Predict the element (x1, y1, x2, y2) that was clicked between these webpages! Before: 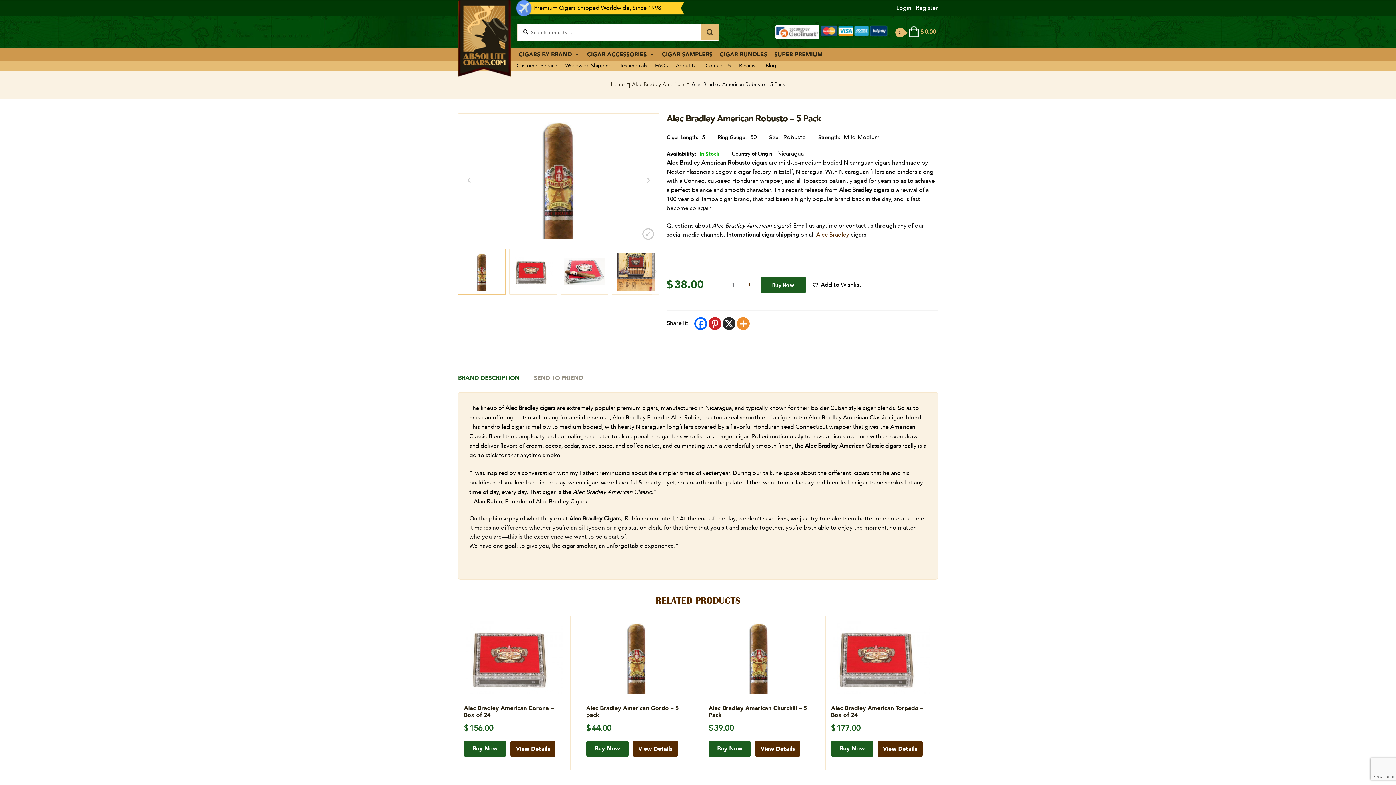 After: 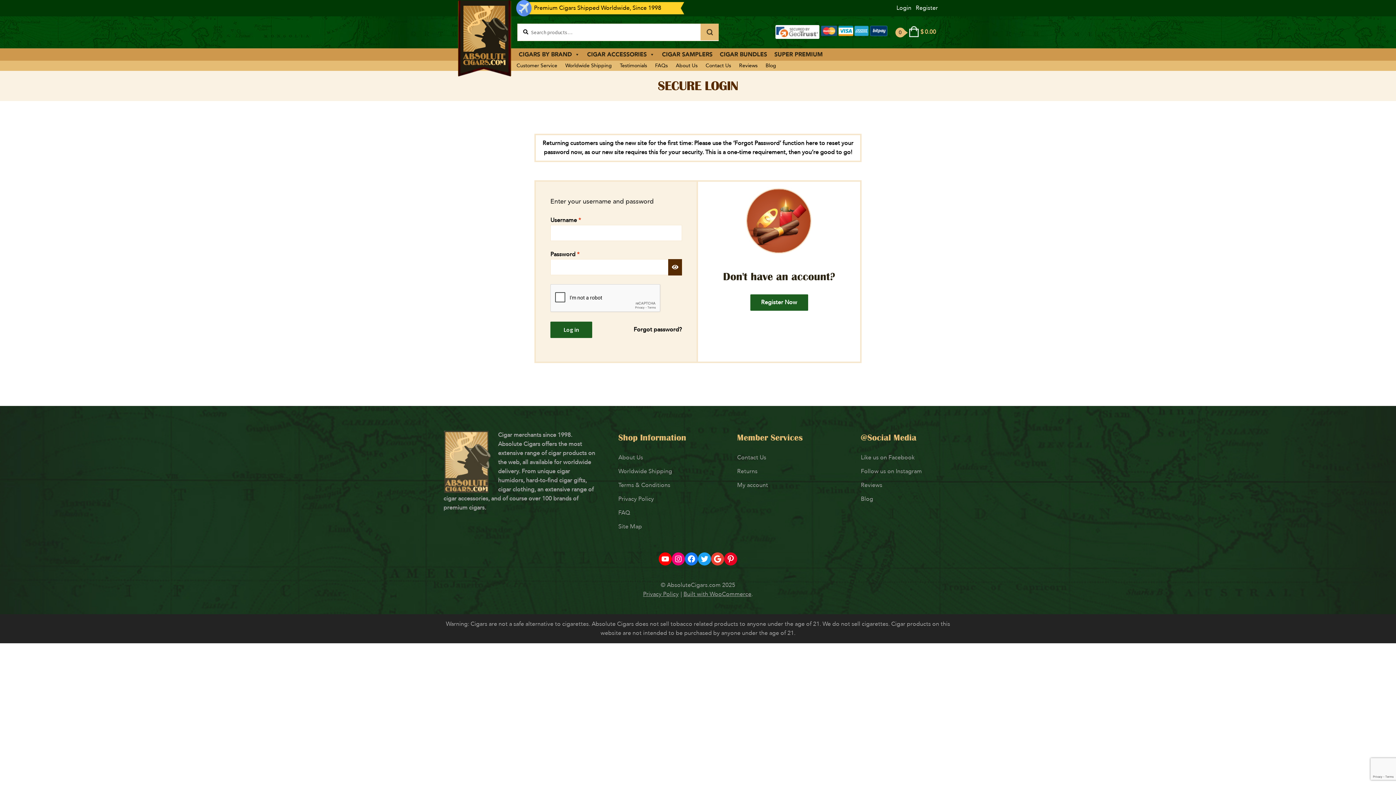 Action: label: Login bbox: (896, 4, 911, 12)